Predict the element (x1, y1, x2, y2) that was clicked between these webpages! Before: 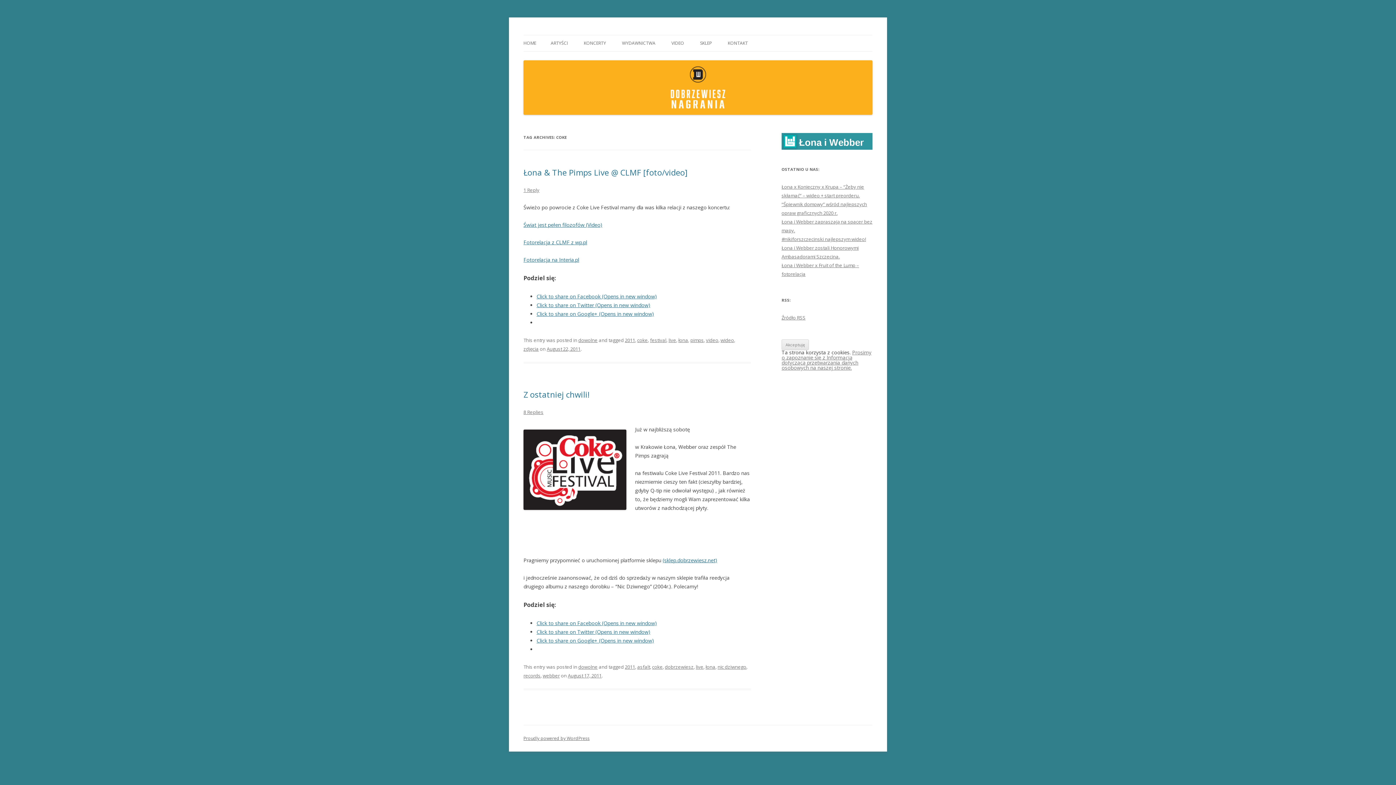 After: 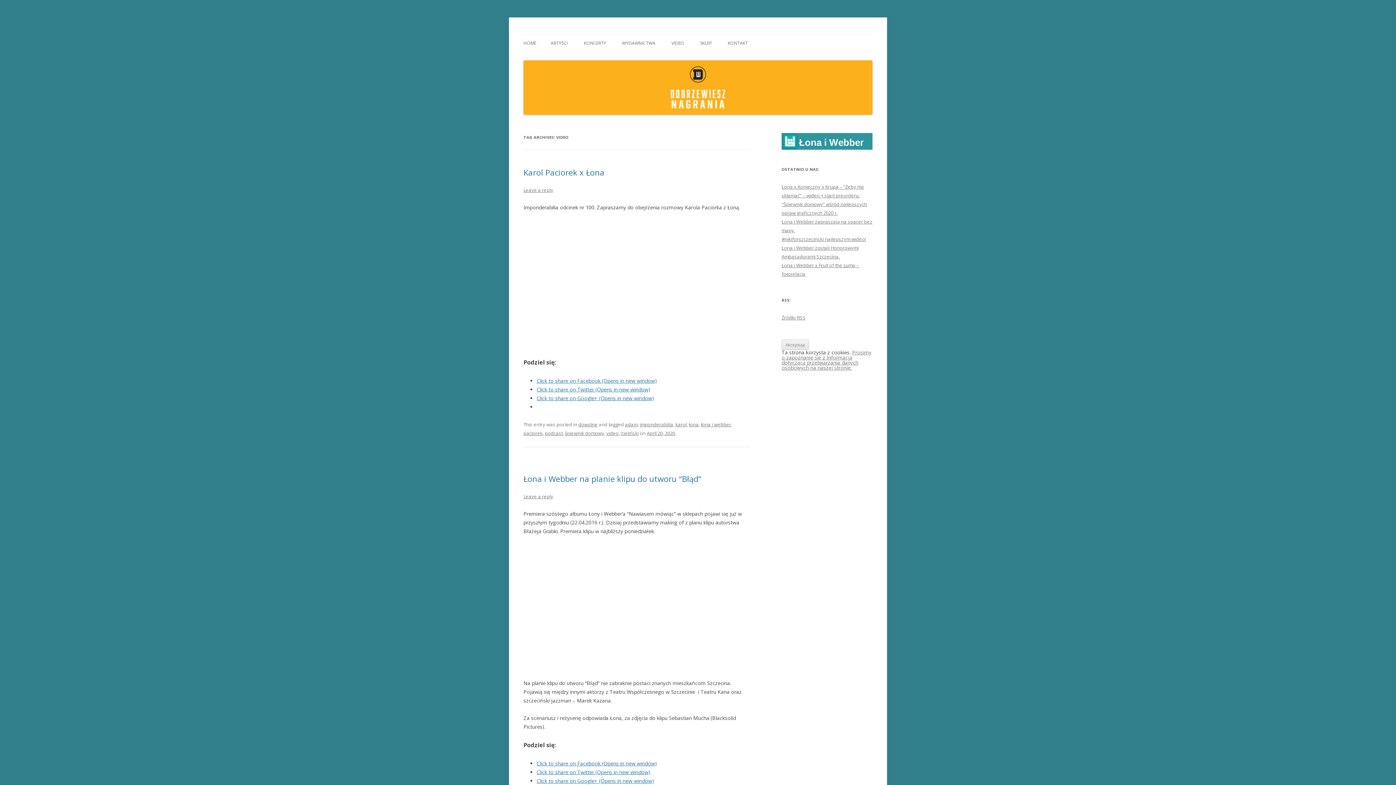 Action: label: video bbox: (706, 337, 718, 343)